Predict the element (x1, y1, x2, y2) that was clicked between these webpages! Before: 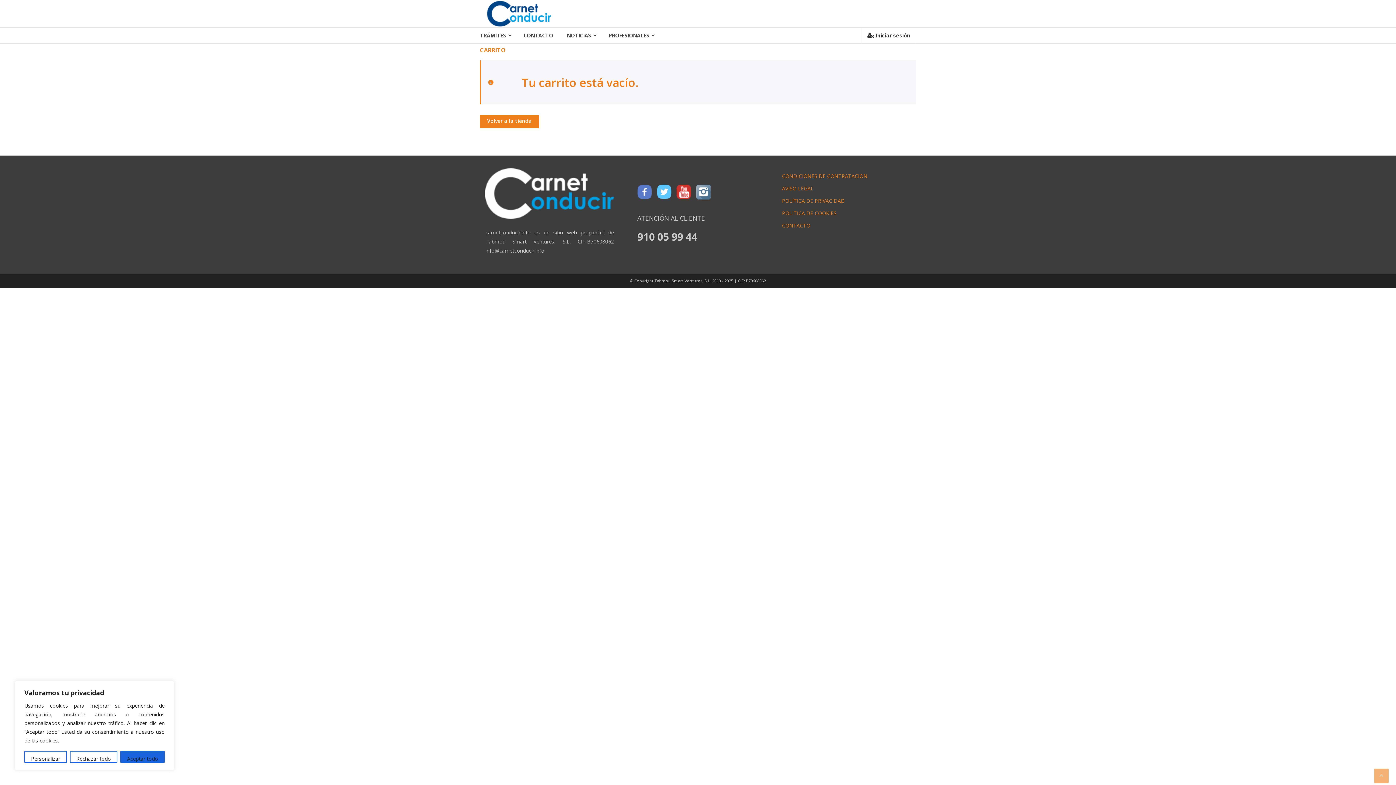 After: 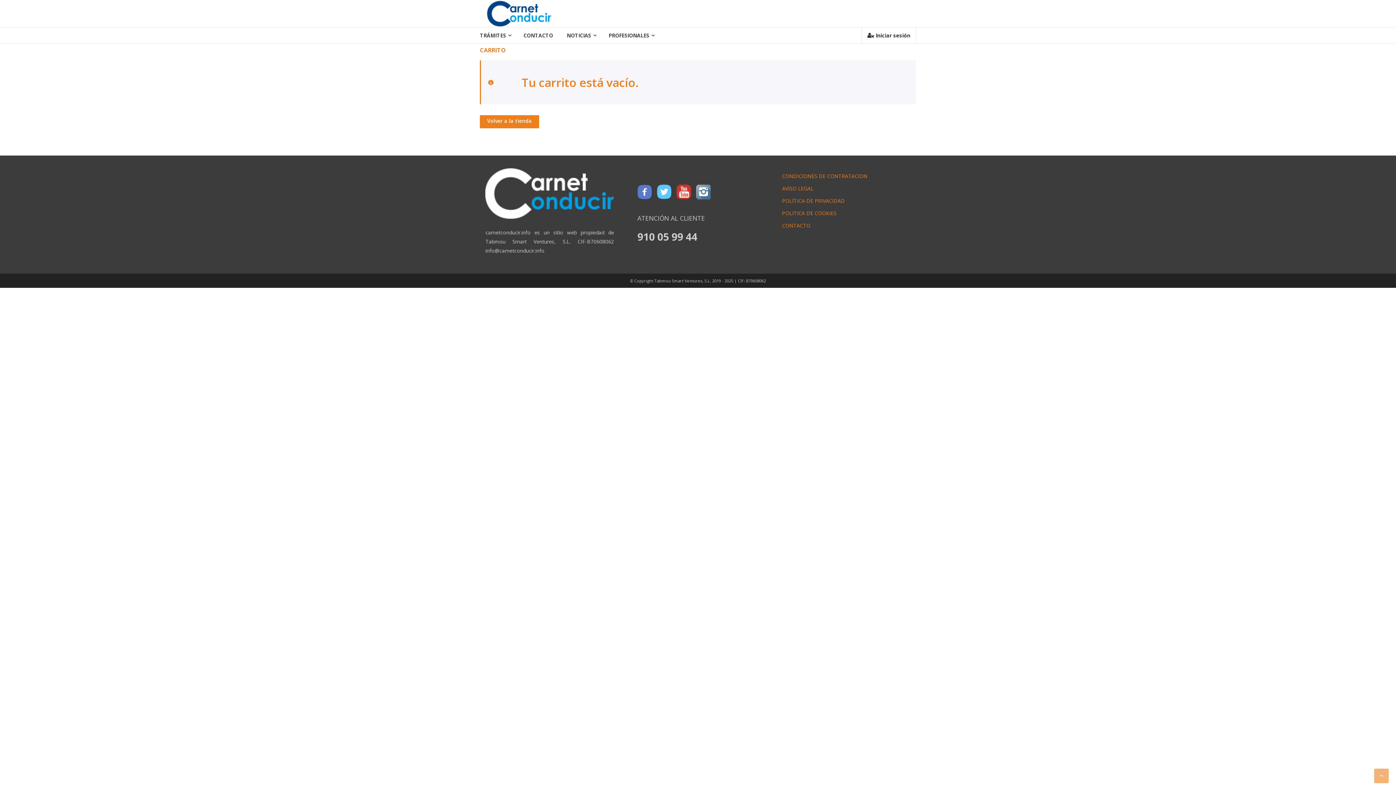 Action: label: Rechazar todo bbox: (69, 751, 117, 763)